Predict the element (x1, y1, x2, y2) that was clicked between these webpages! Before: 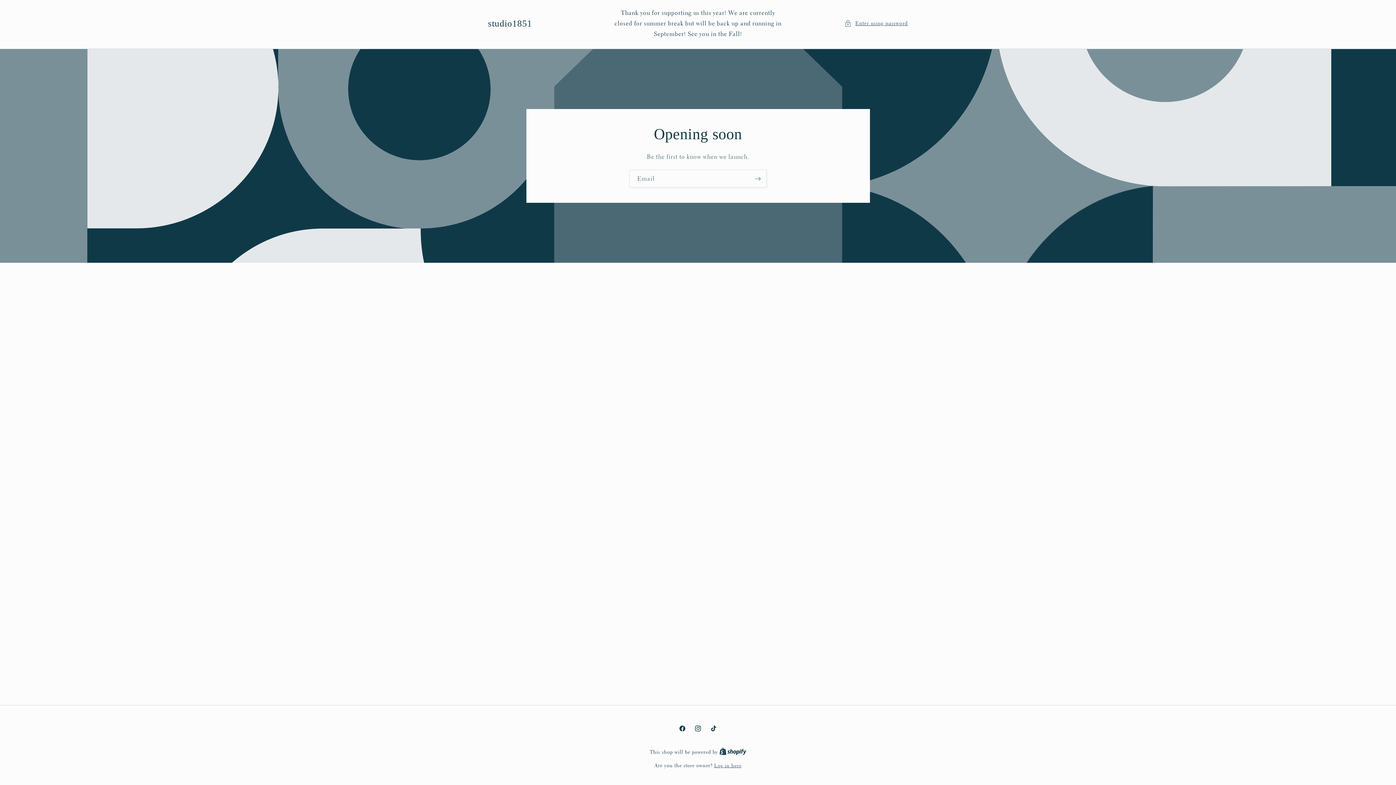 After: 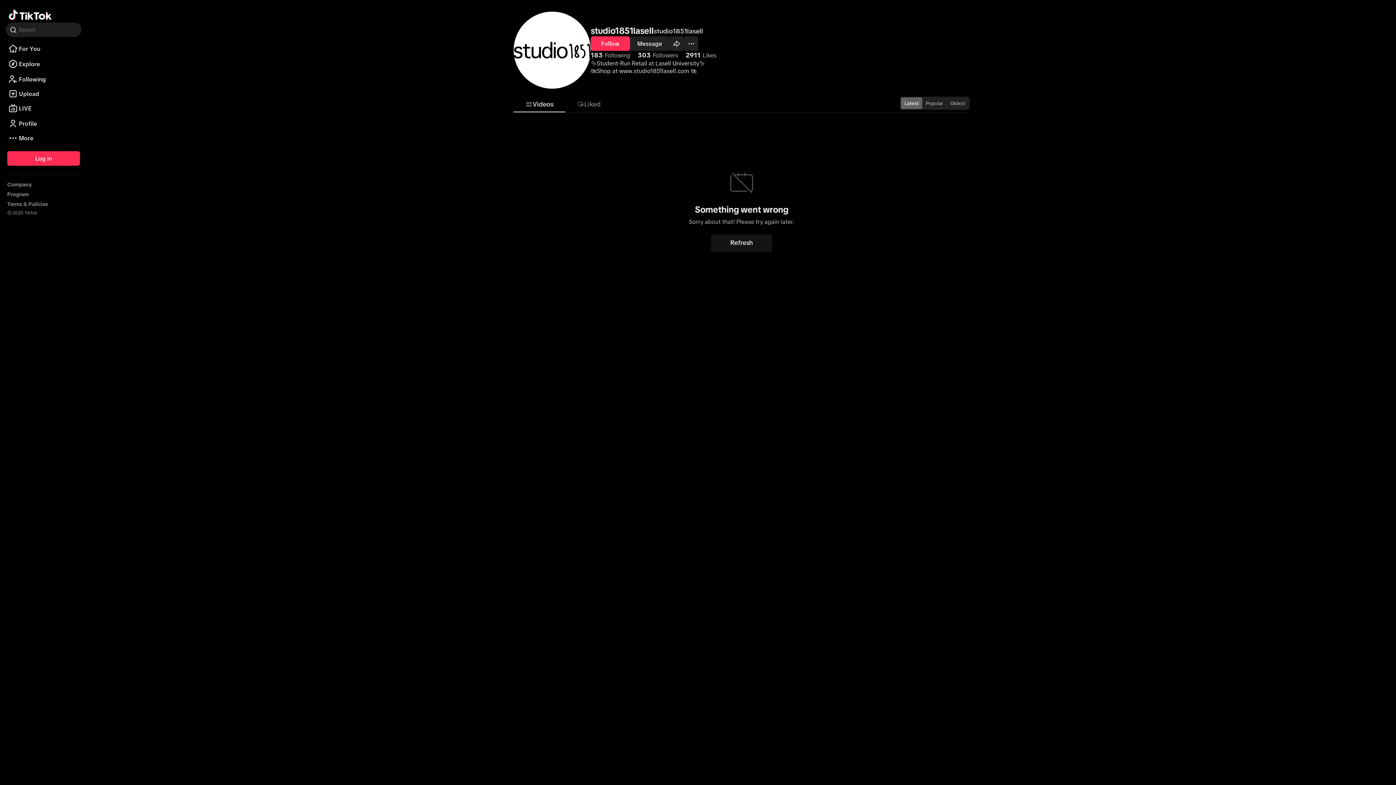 Action: label: TikTok bbox: (706, 721, 721, 736)